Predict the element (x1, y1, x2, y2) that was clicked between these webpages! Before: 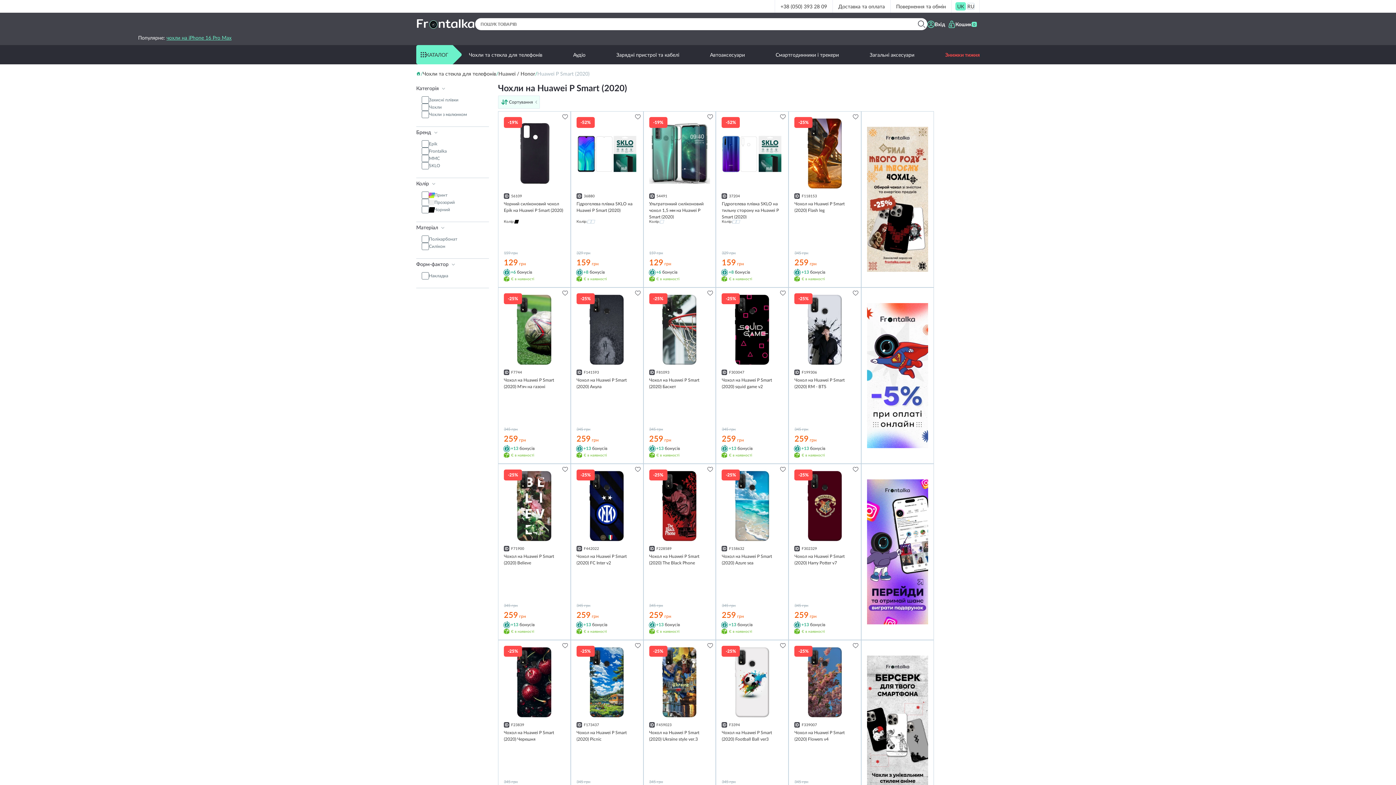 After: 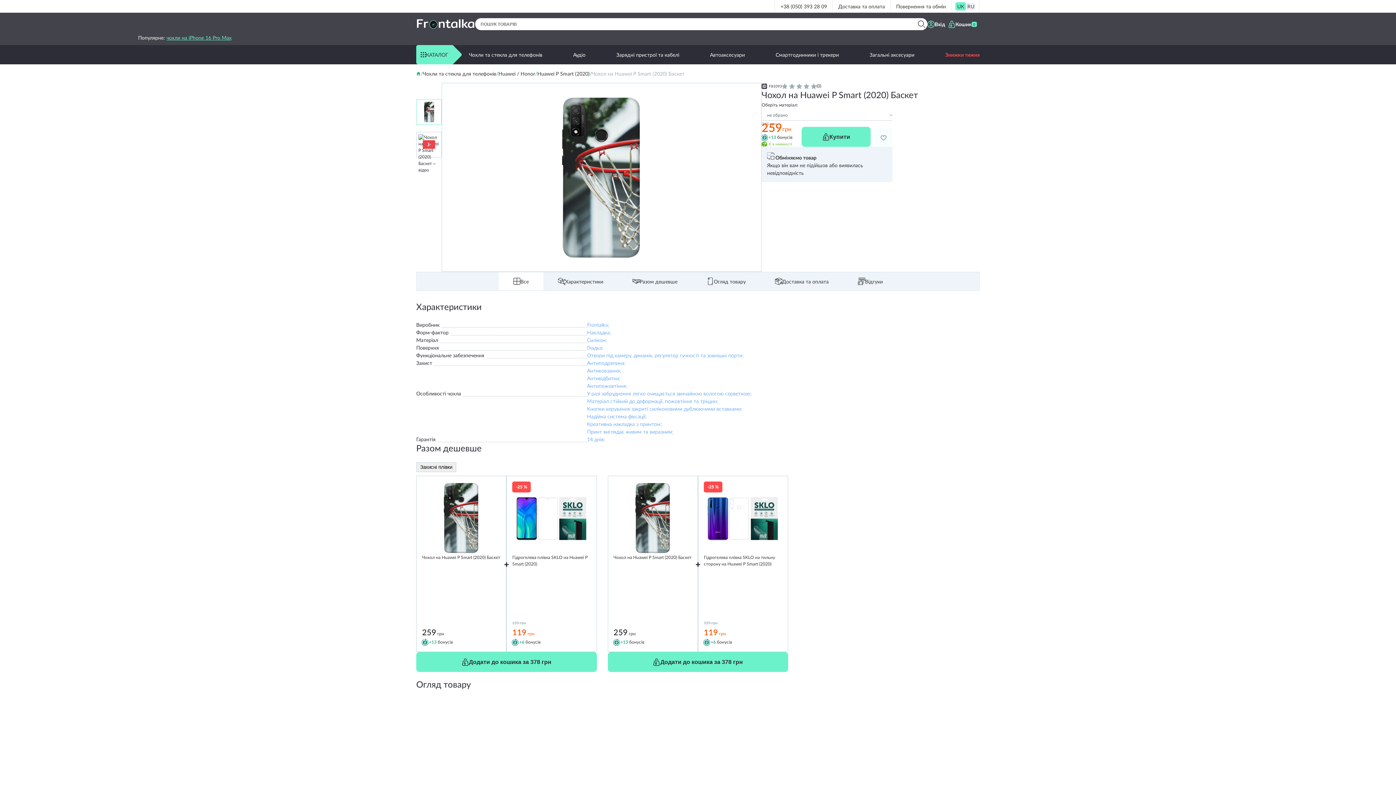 Action: label: -25%

F81093

Чохол на Huawei P Smart (2020) Баскет
345 грн

259 грн

+13 бонусів
Є в наявності bbox: (643, 287, 716, 464)